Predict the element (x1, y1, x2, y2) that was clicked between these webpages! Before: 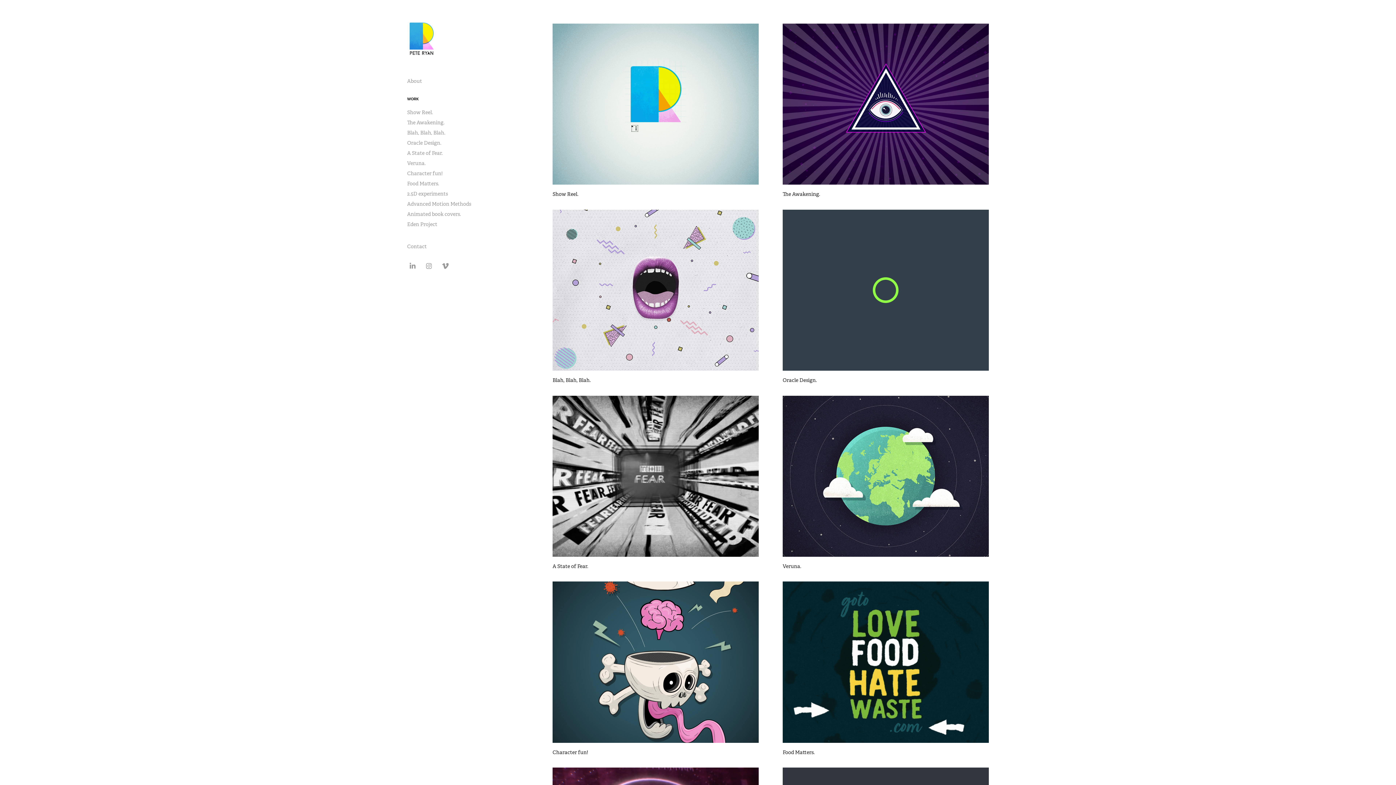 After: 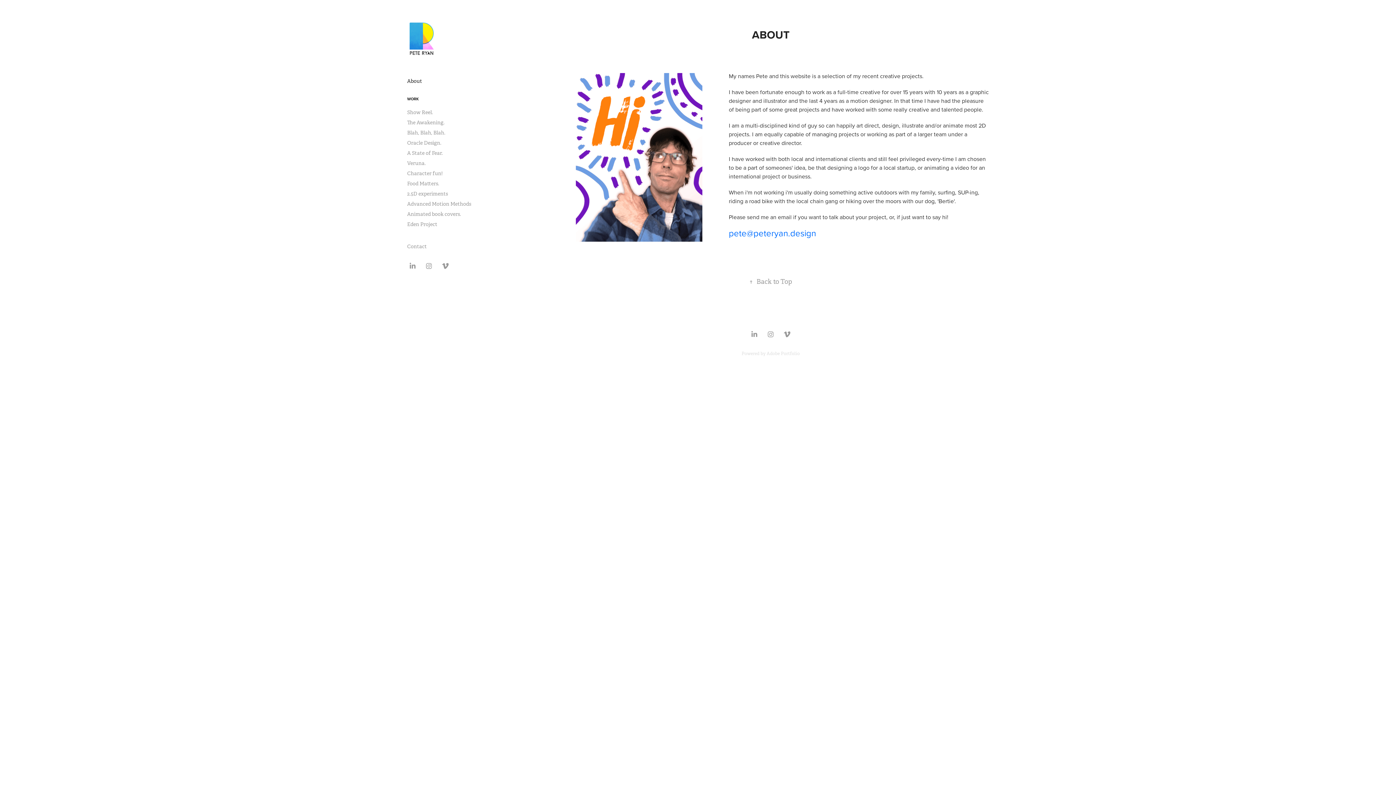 Action: label: About bbox: (407, 77, 422, 84)